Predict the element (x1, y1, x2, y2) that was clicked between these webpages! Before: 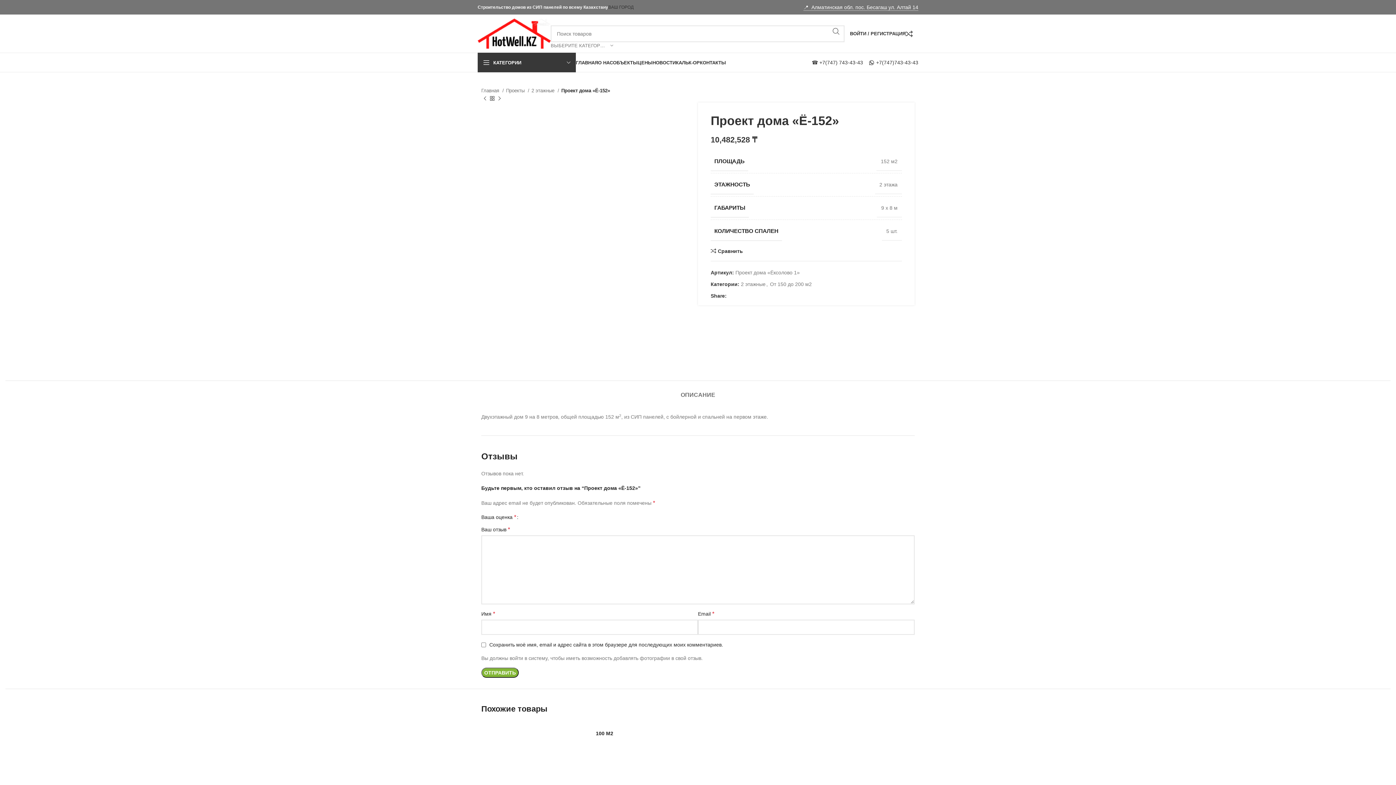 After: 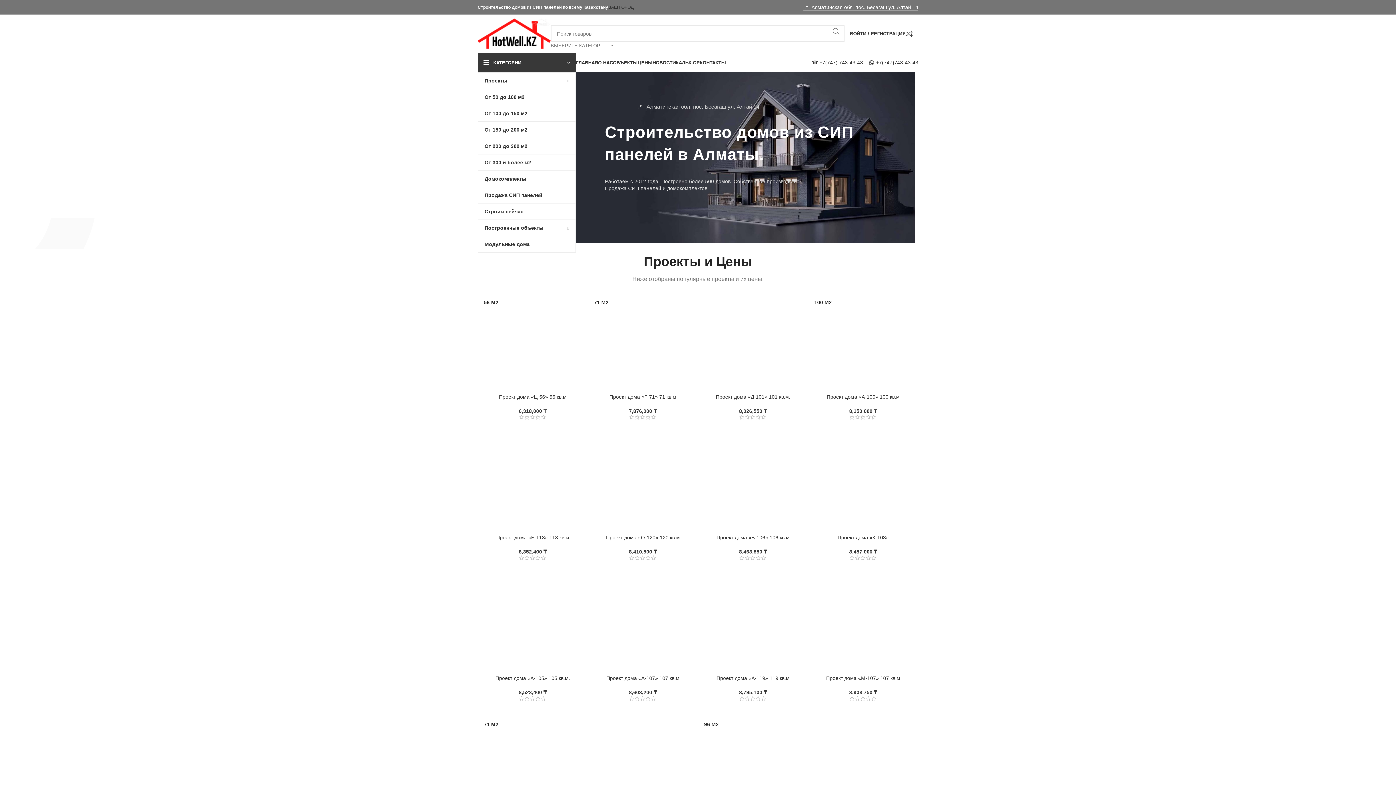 Action: bbox: (477, 30, 550, 36) label: Site logo